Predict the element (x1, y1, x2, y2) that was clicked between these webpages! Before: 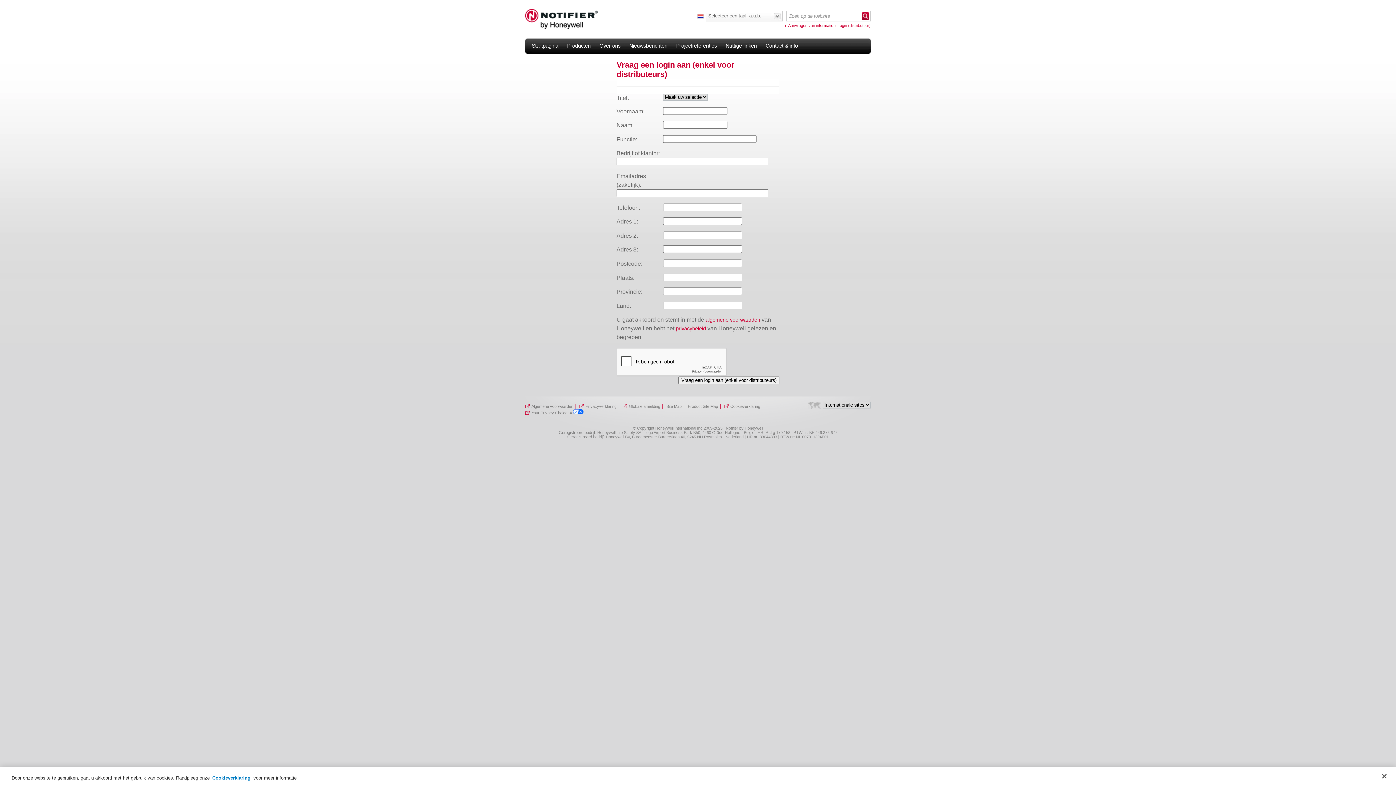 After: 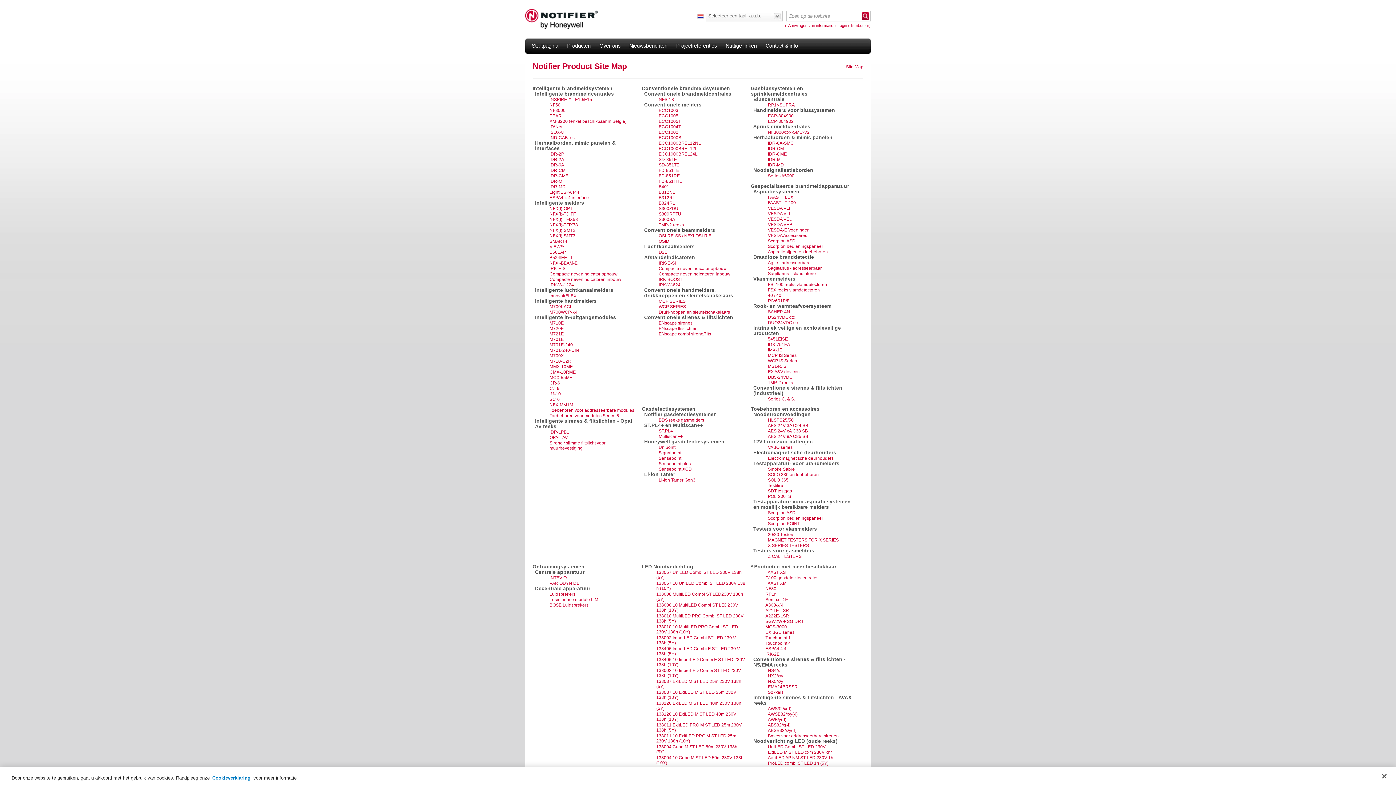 Action: bbox: (688, 404, 718, 408) label: Product Site Map